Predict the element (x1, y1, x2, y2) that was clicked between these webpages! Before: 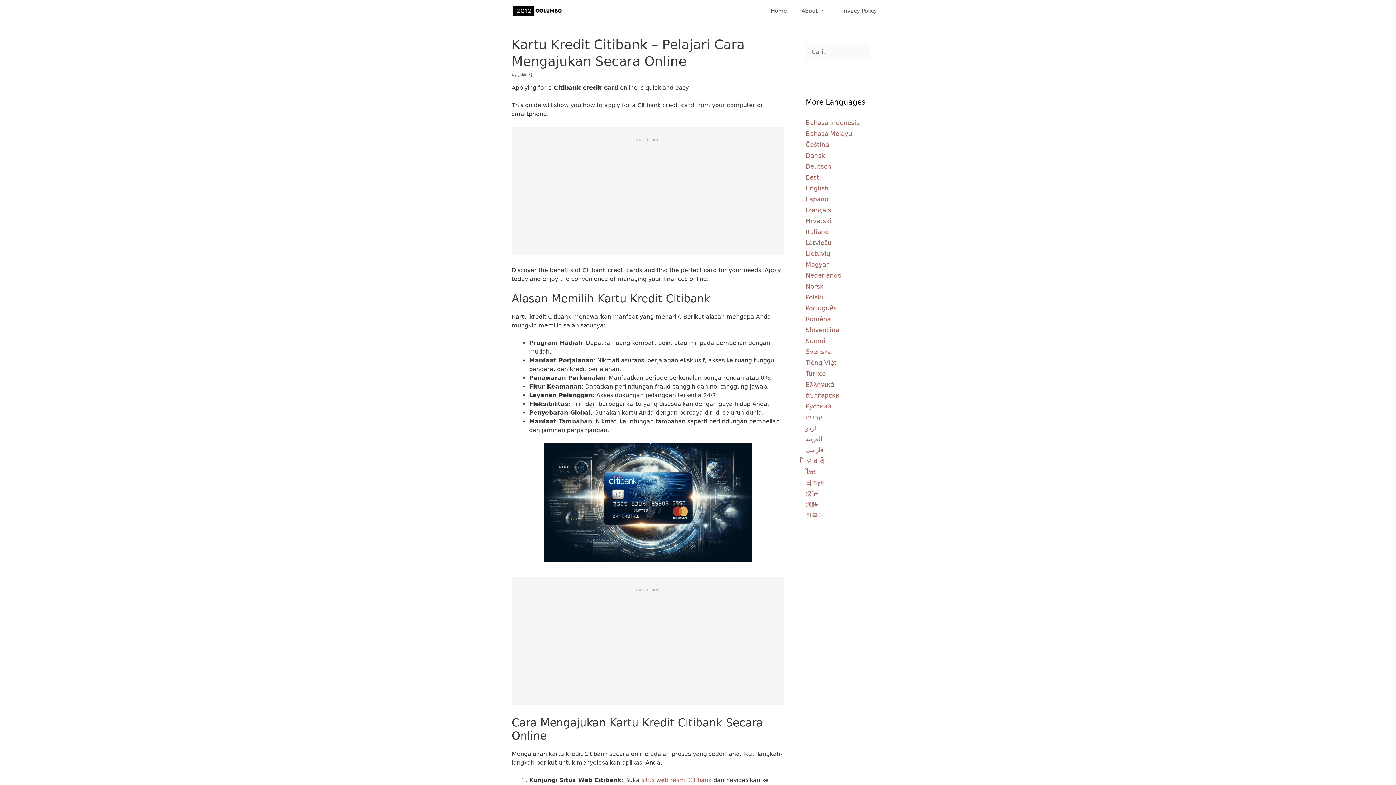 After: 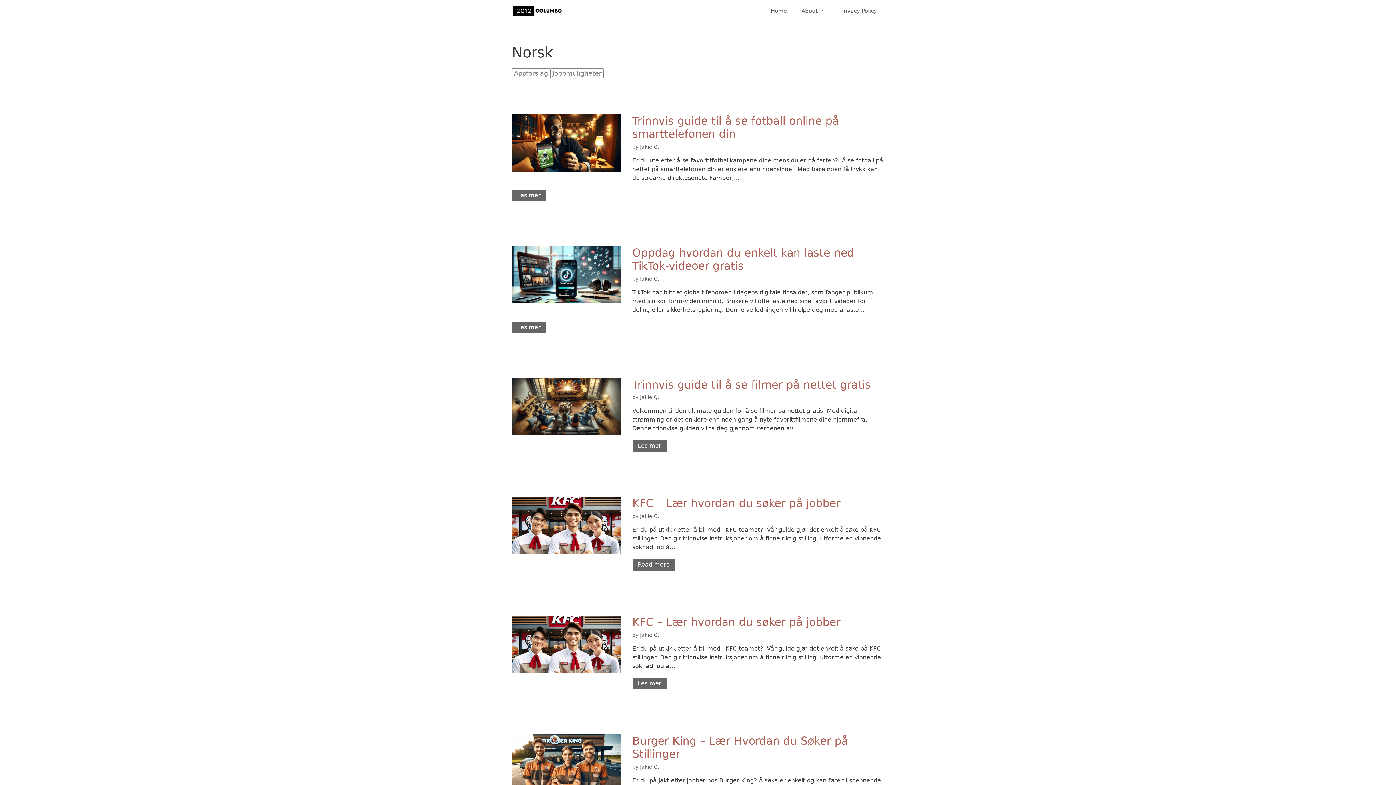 Action: bbox: (805, 282, 823, 290) label: Norsk